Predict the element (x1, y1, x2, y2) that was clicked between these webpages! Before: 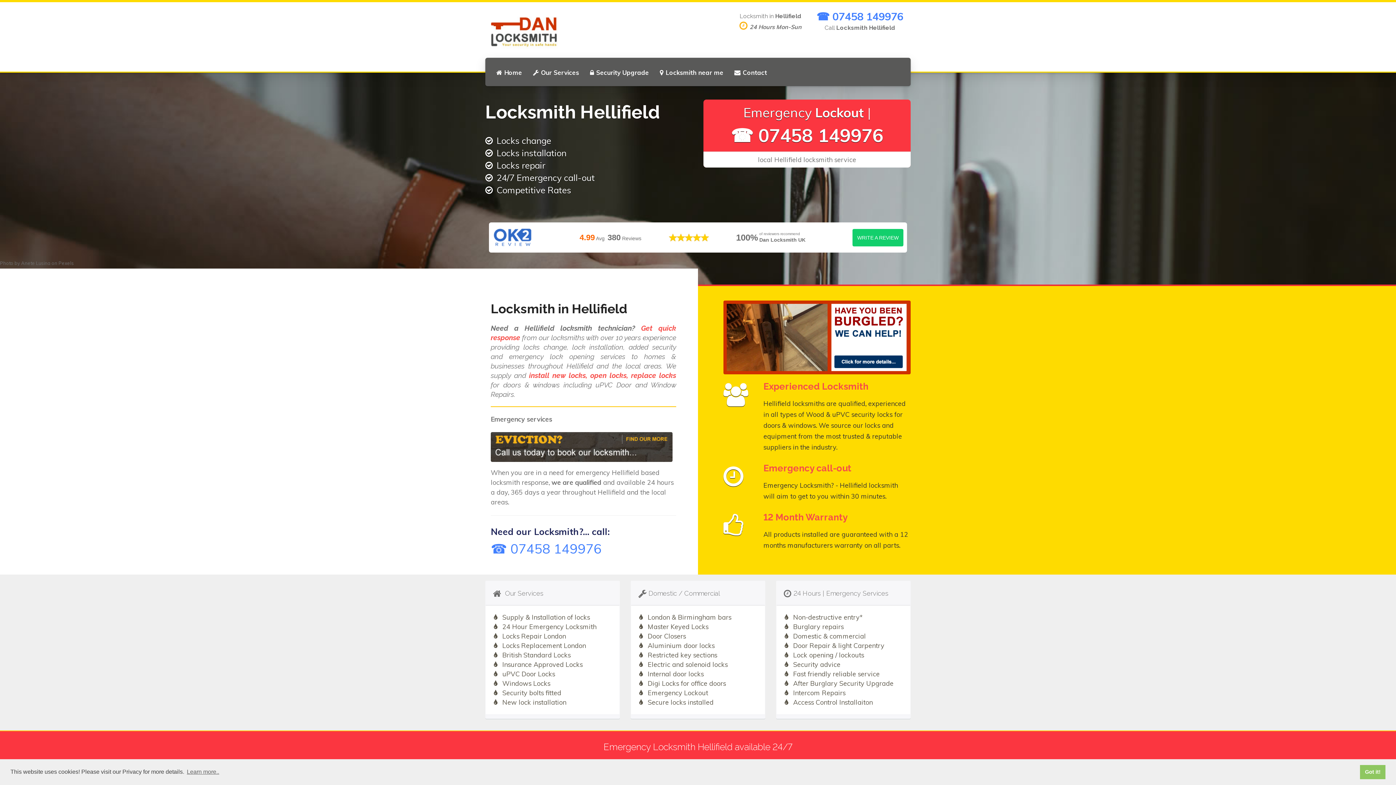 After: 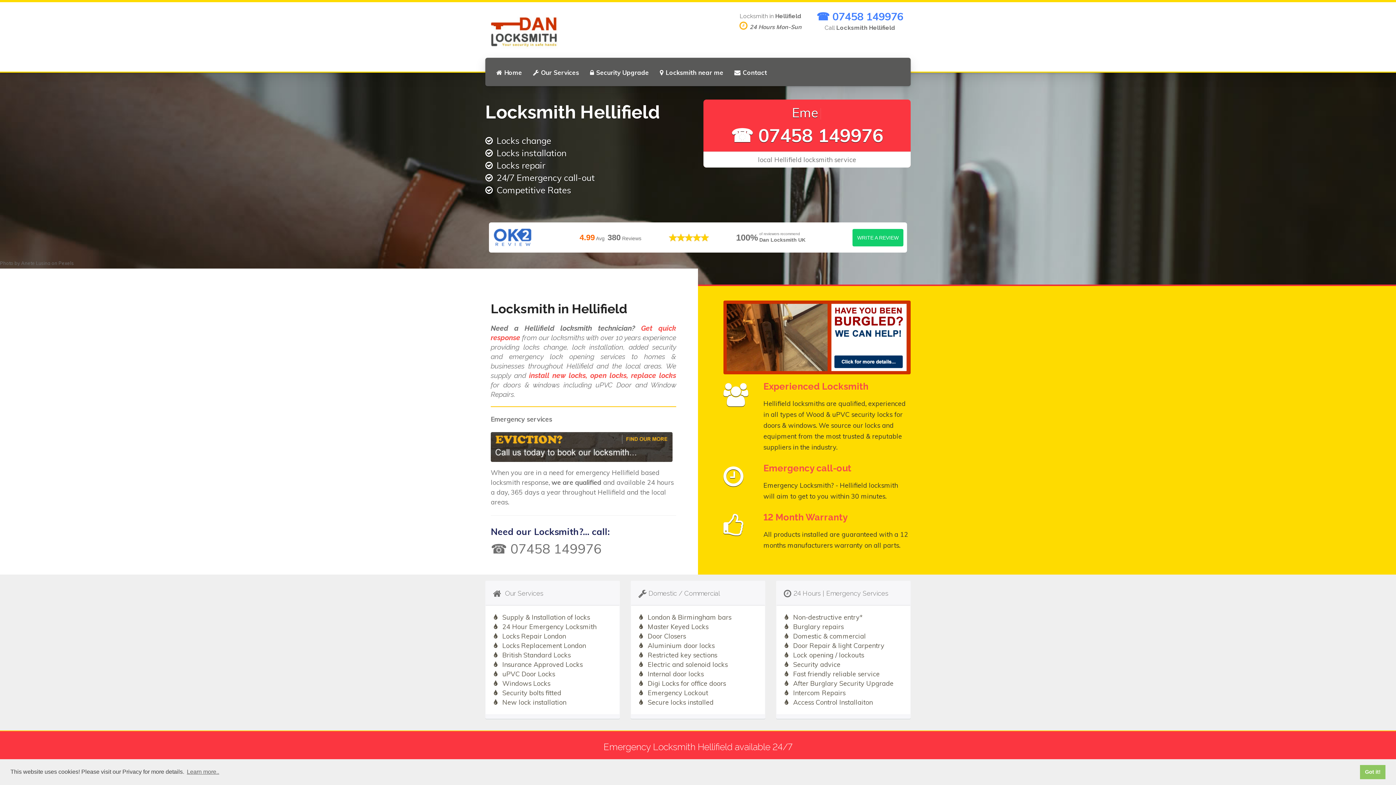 Action: label: ☎ 07458 149976 bbox: (490, 540, 601, 557)